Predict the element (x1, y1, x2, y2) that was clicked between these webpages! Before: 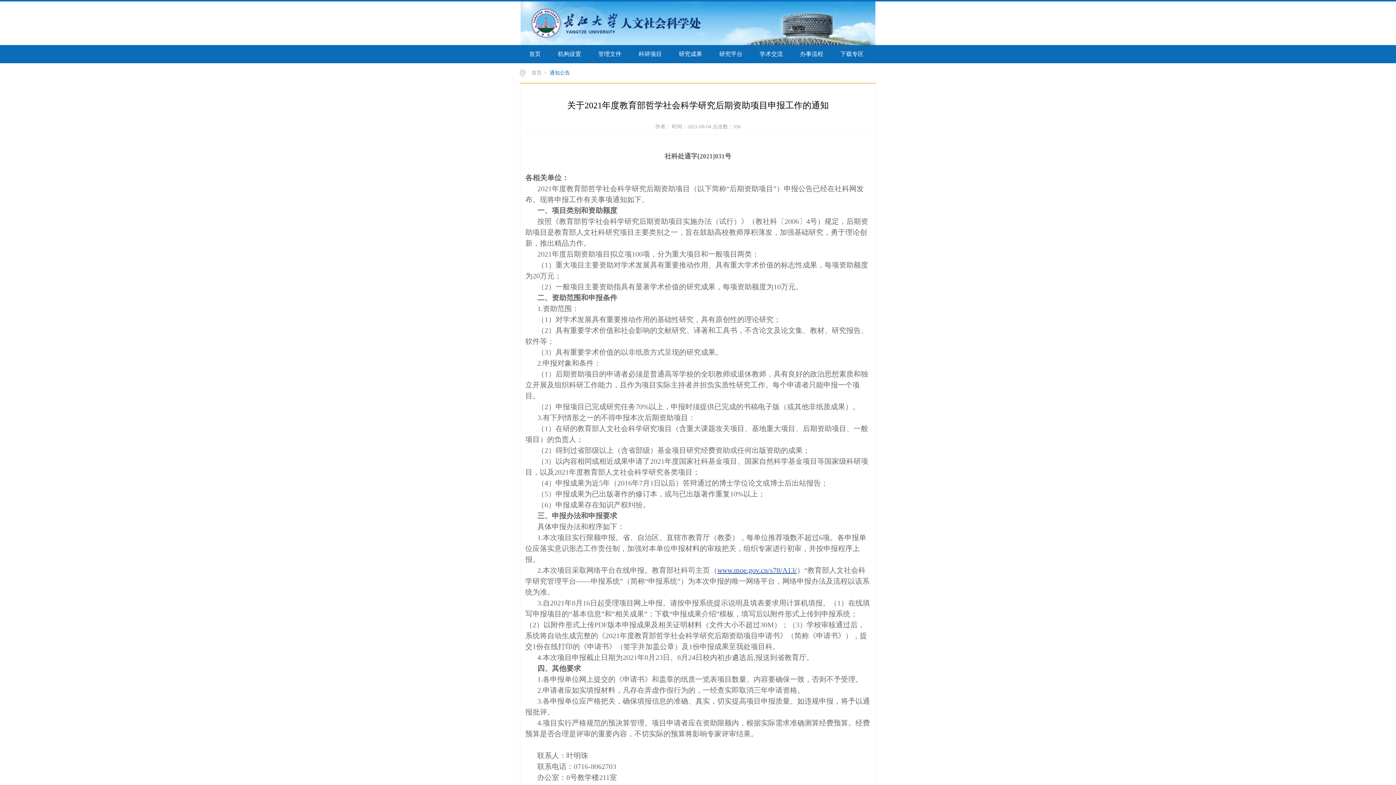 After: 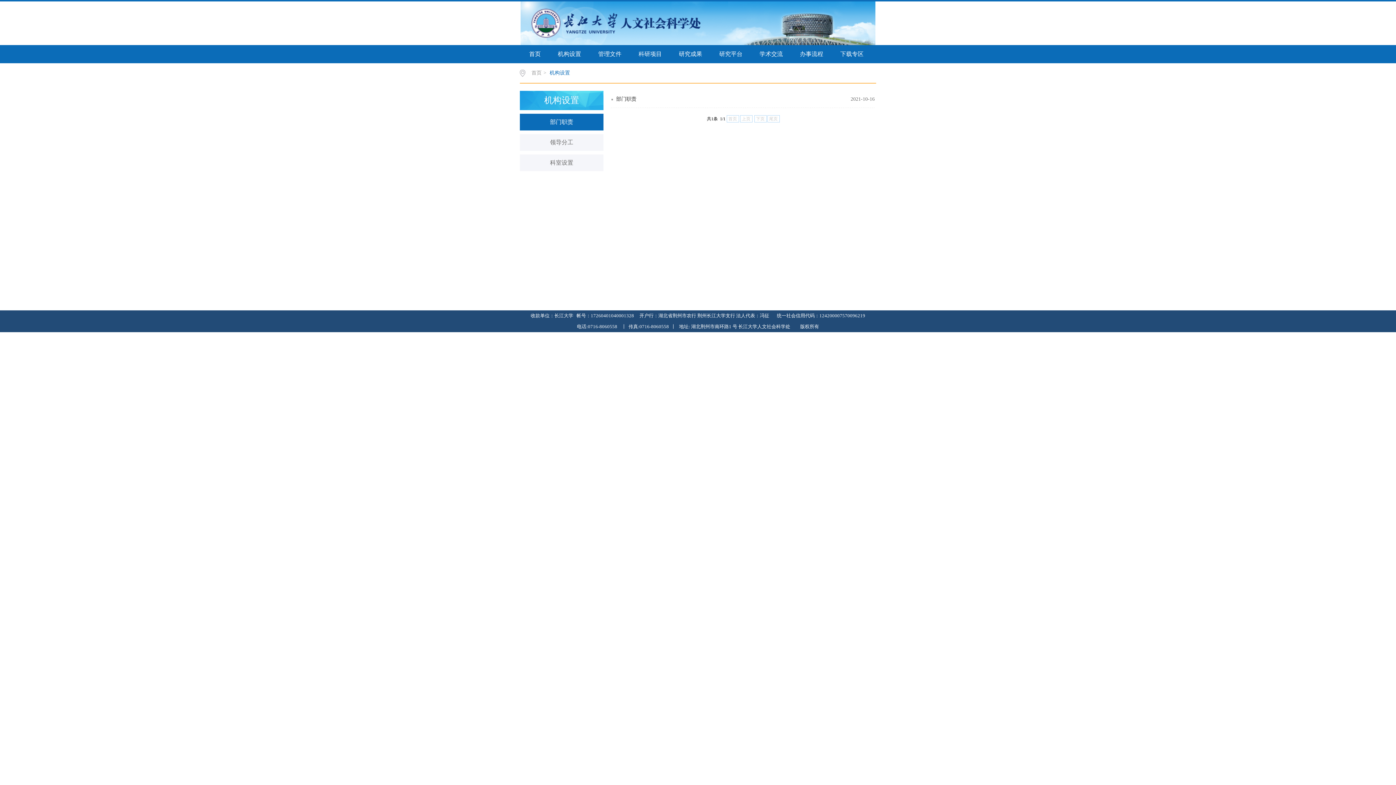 Action: label: 机构设置 bbox: (549, 45, 589, 63)